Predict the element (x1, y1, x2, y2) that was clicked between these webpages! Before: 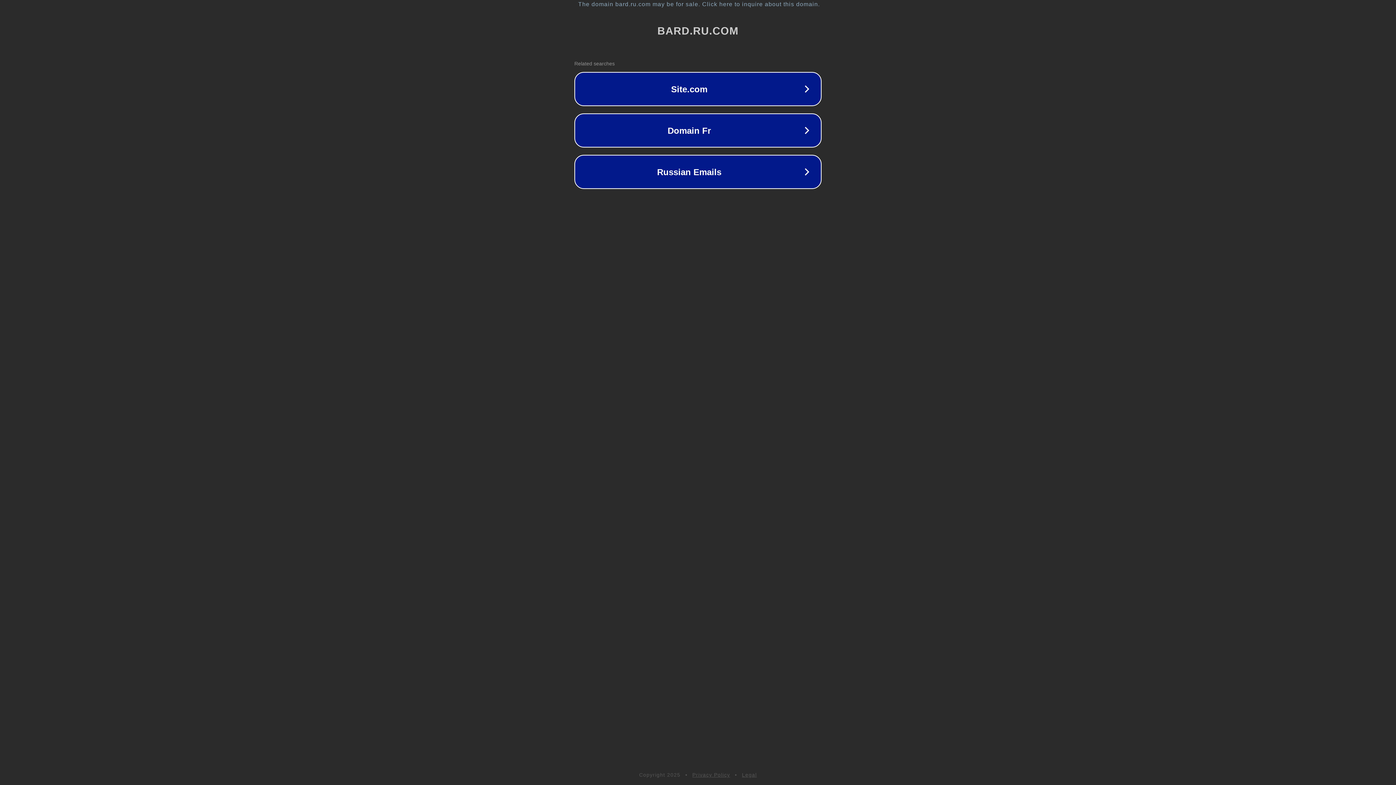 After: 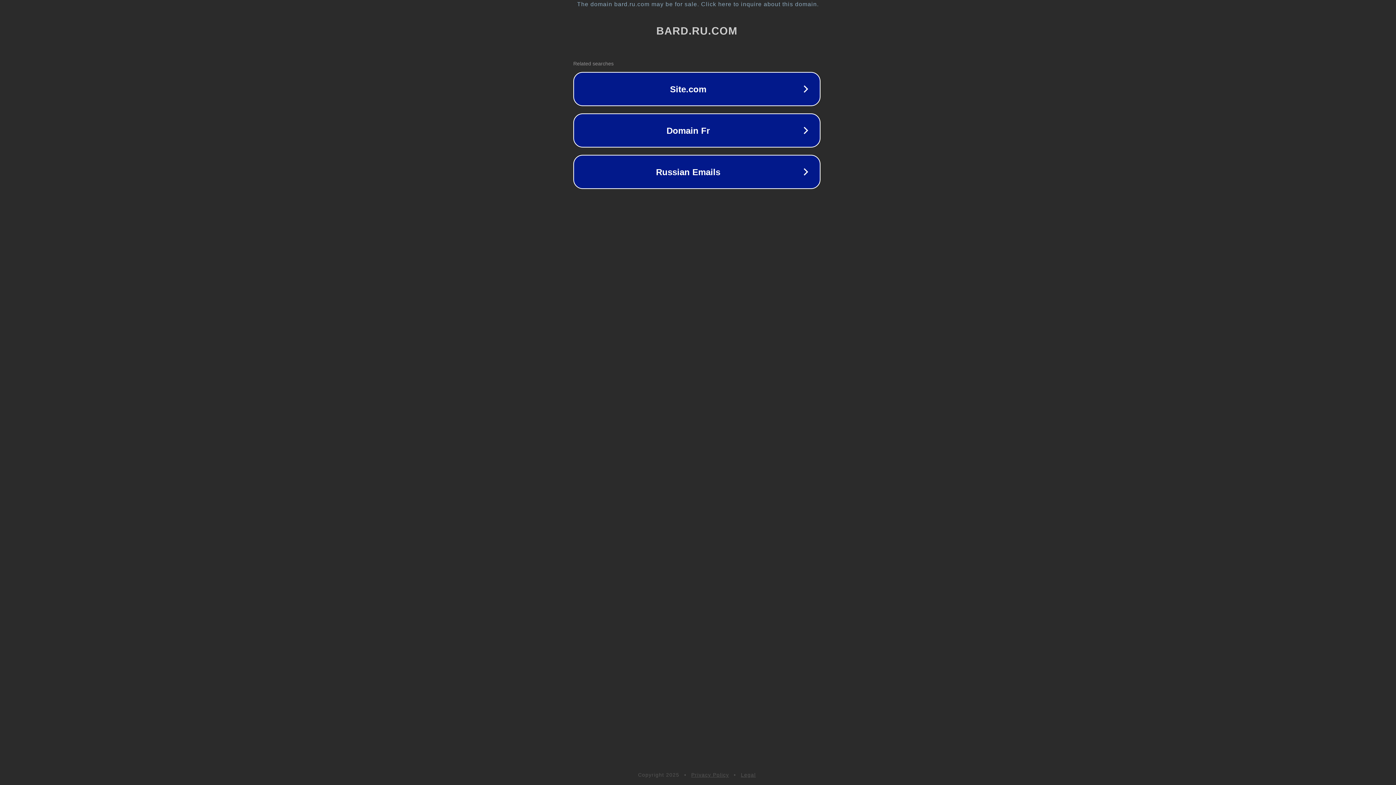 Action: label: The domain bard.ru.com may be for sale. Click here to inquire about this domain. bbox: (1, 1, 1397, 7)